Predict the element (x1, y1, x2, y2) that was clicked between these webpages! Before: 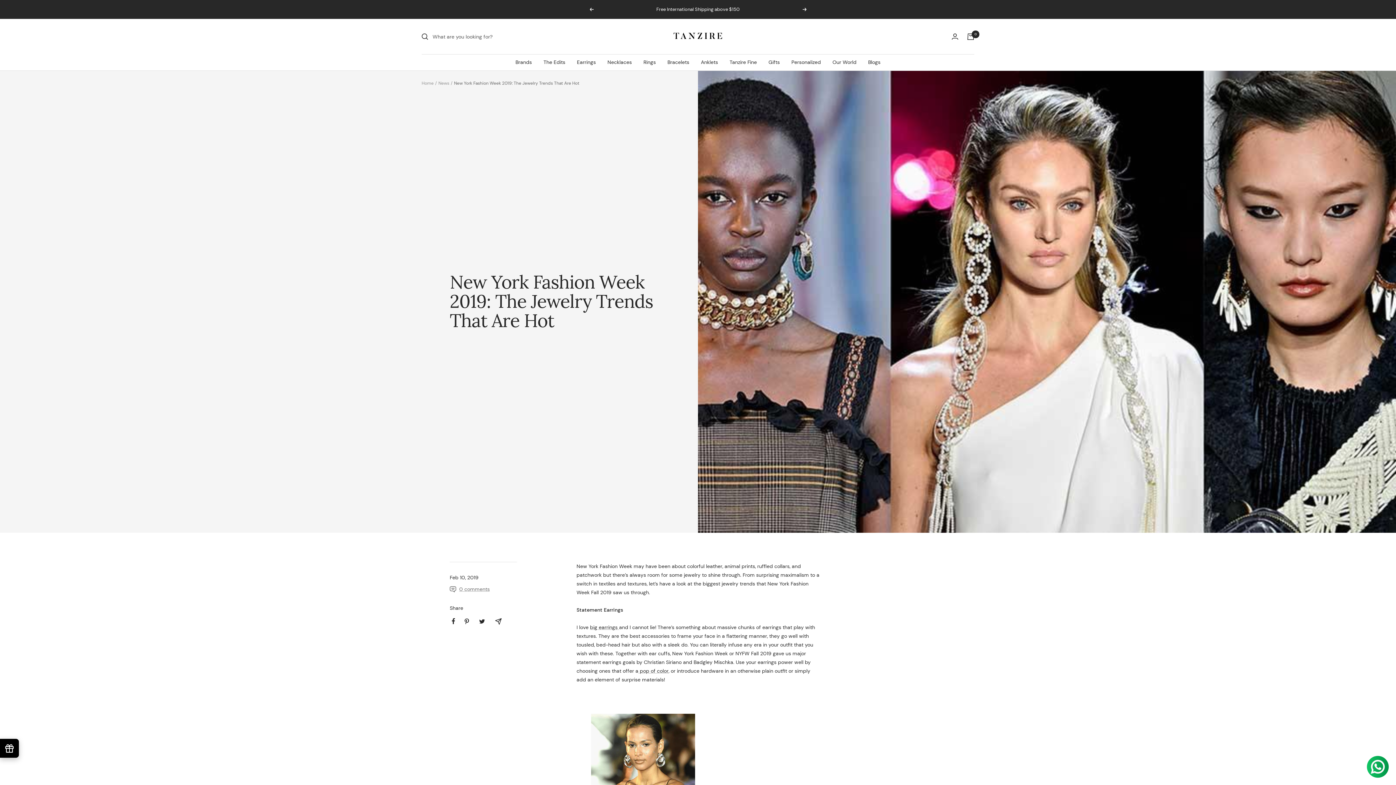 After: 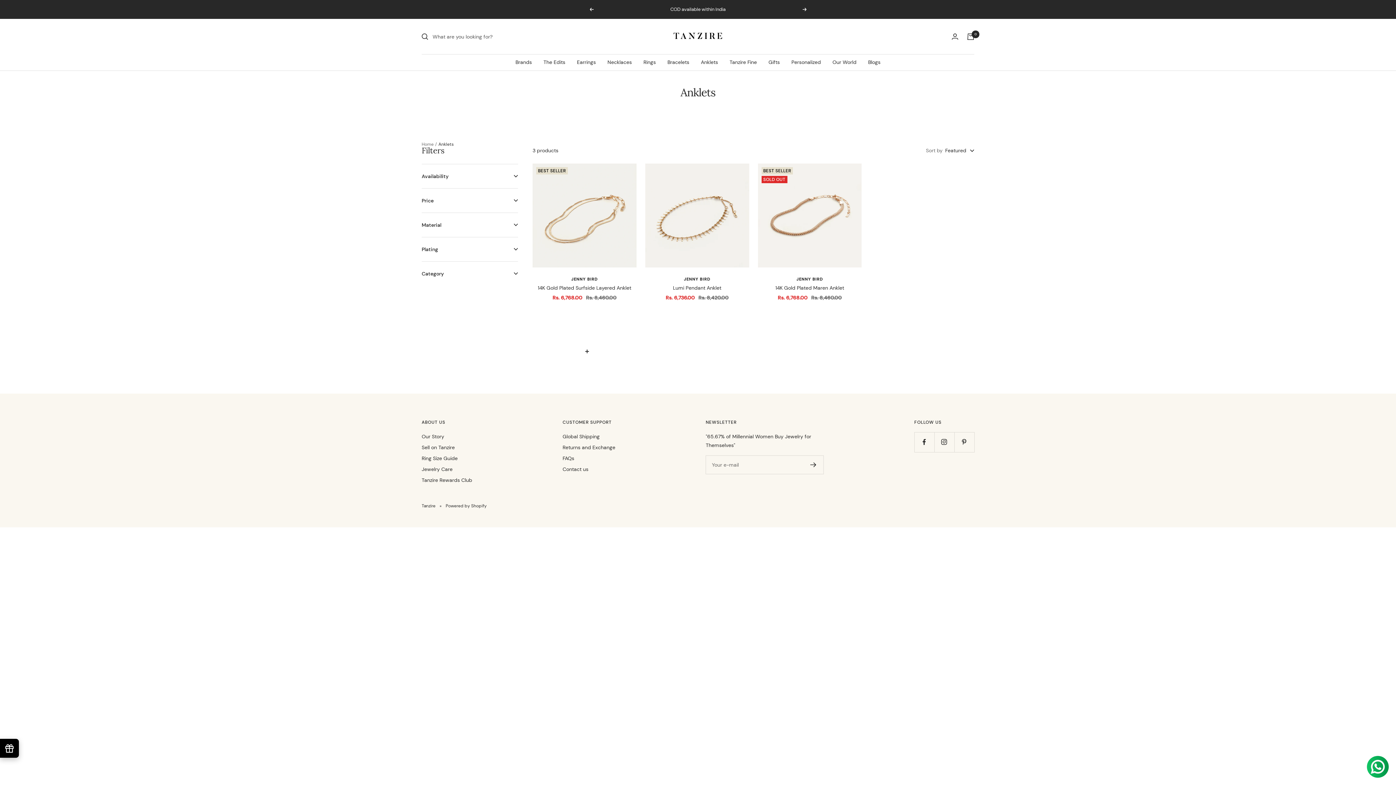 Action: bbox: (701, 57, 718, 66) label: Anklets